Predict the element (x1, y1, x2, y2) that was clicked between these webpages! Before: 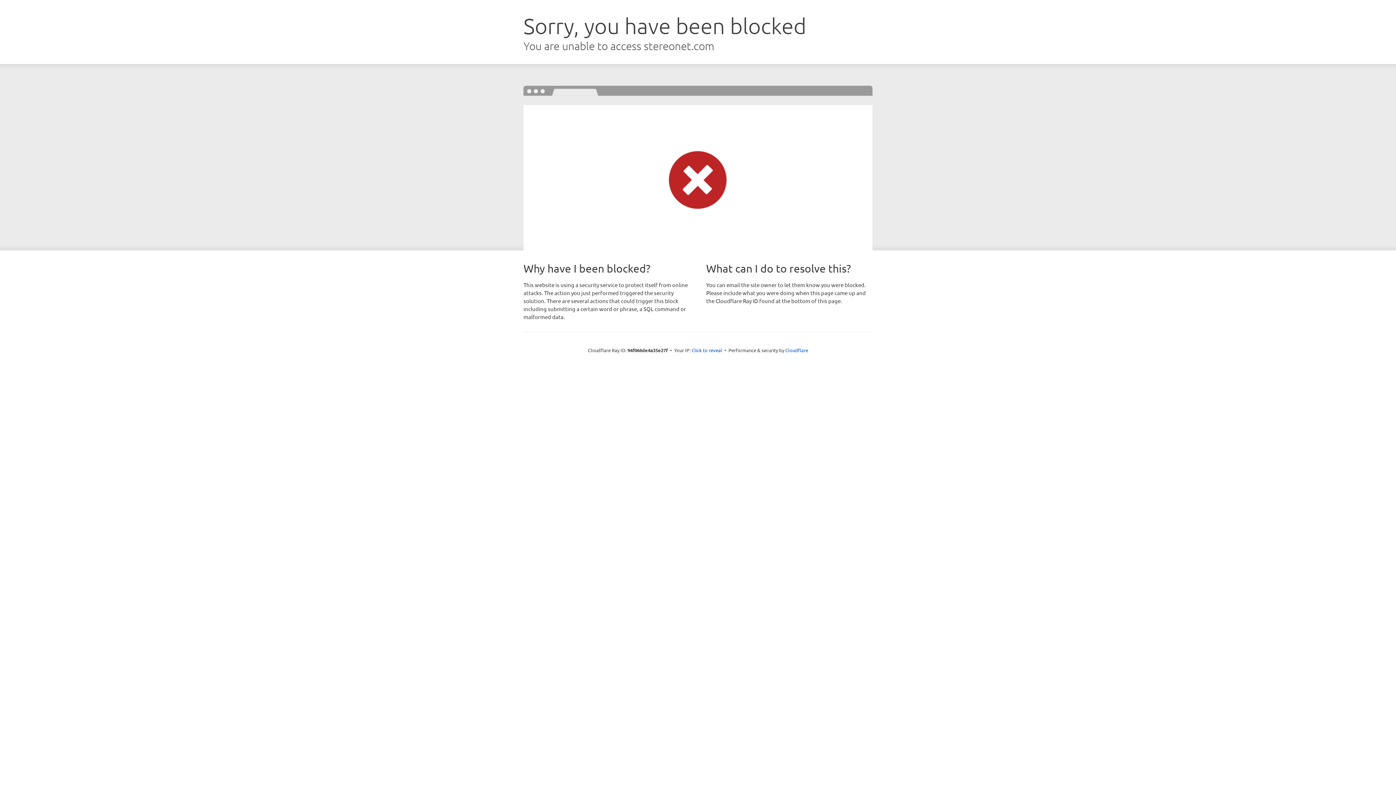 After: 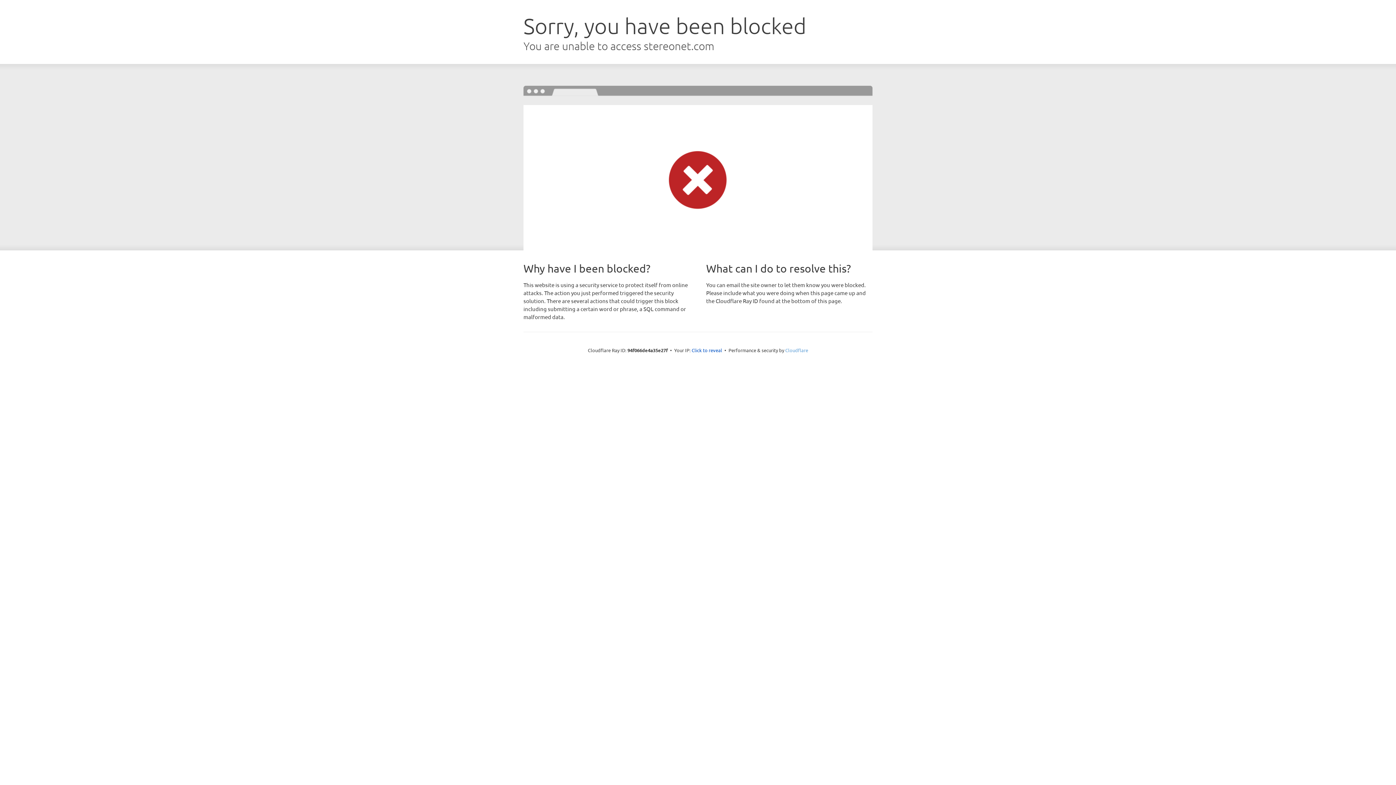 Action: bbox: (785, 347, 808, 353) label: Cloudflare